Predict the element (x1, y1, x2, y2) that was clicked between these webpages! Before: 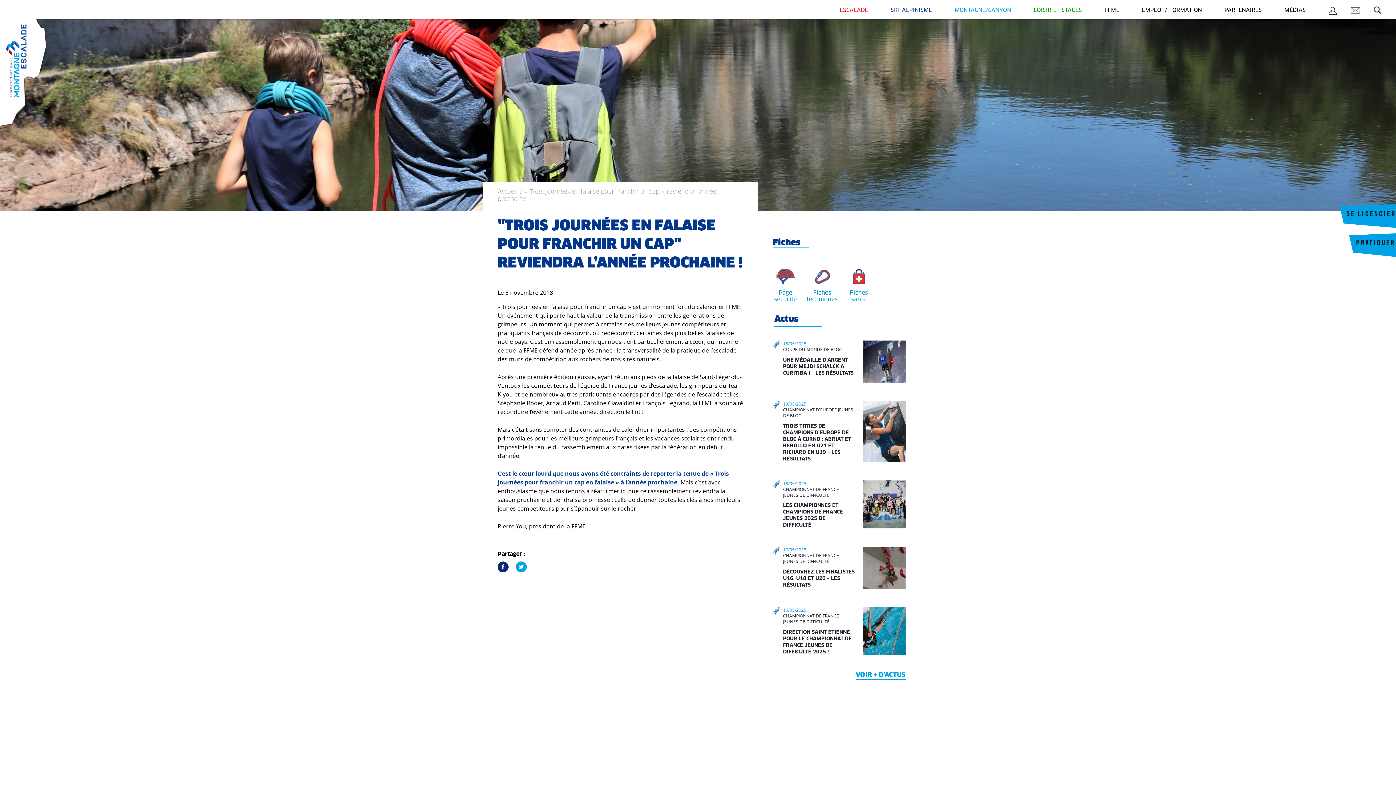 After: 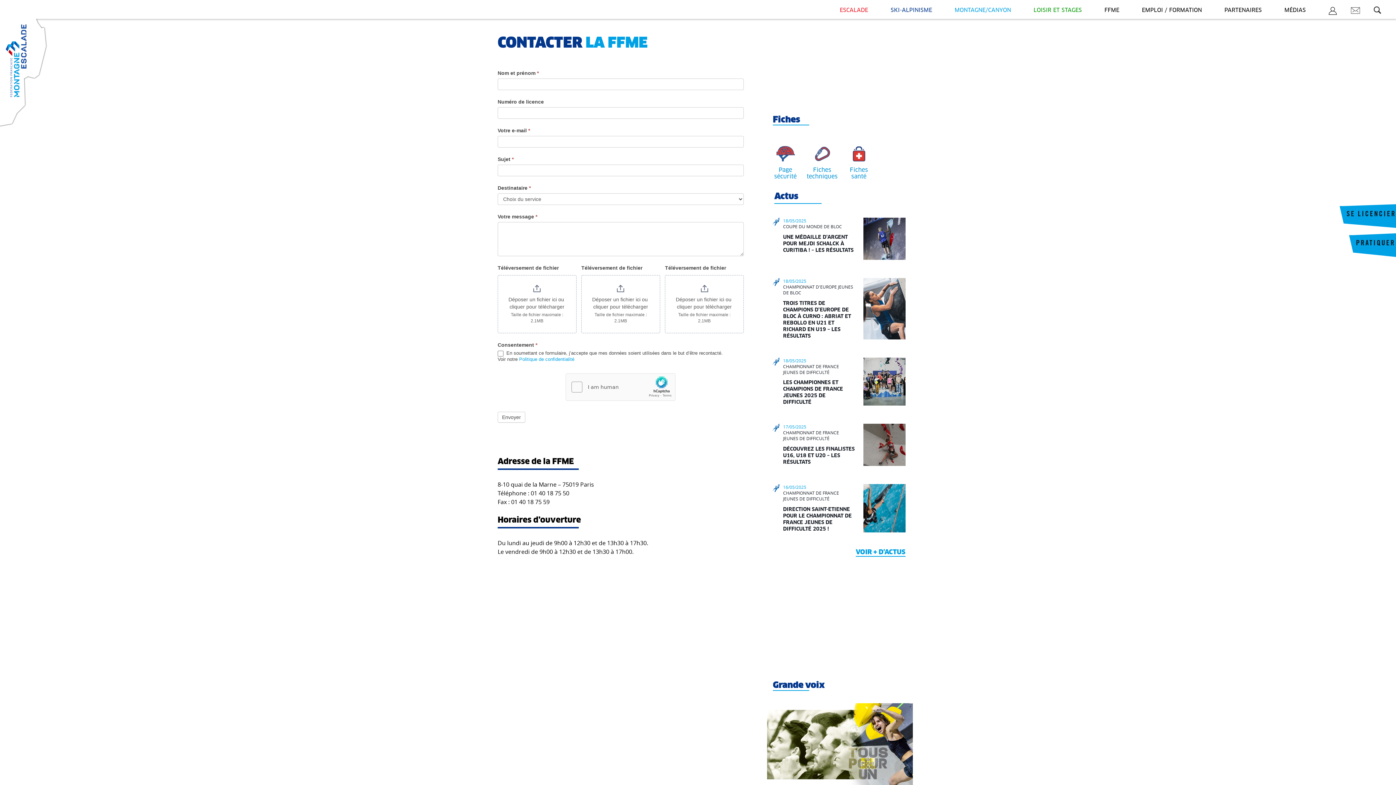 Action: bbox: (1351, 7, 1360, 13)